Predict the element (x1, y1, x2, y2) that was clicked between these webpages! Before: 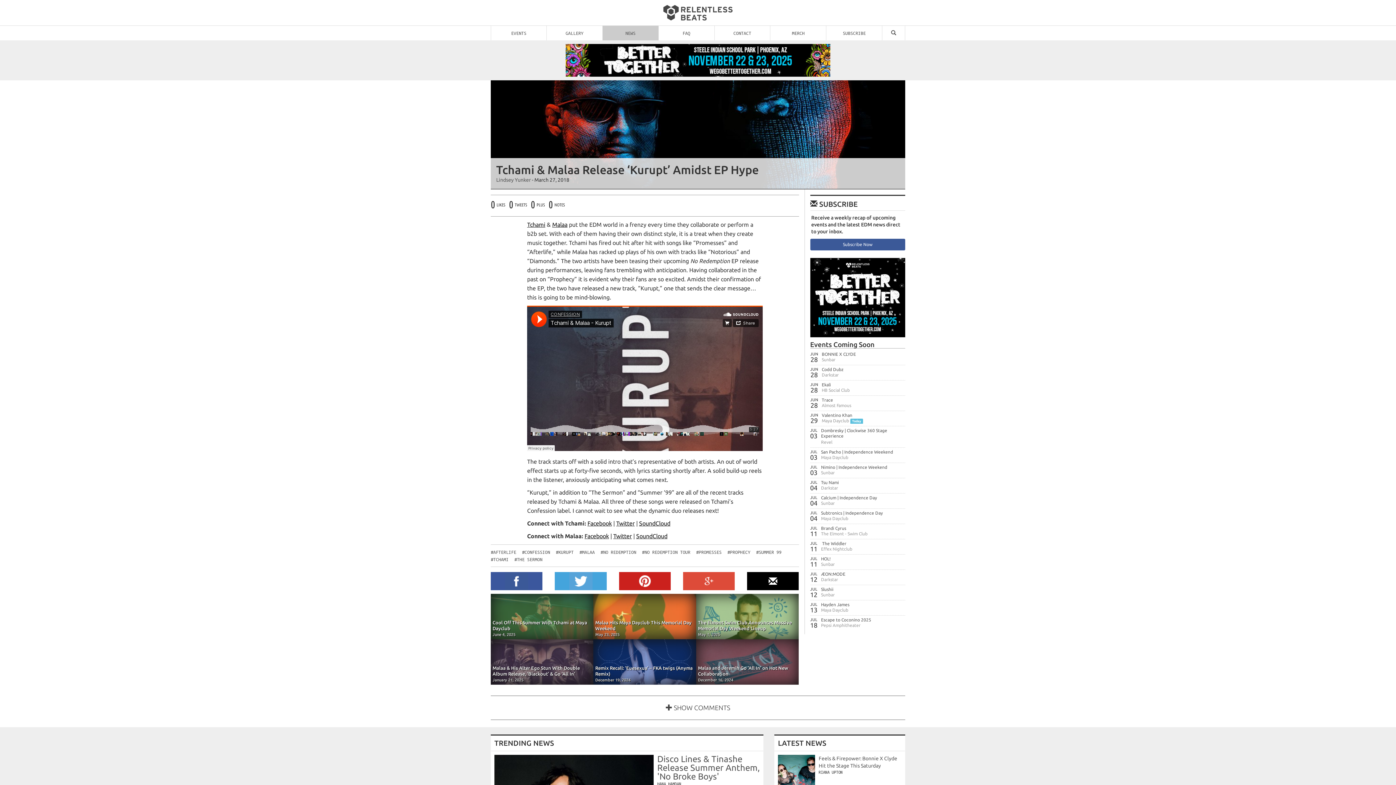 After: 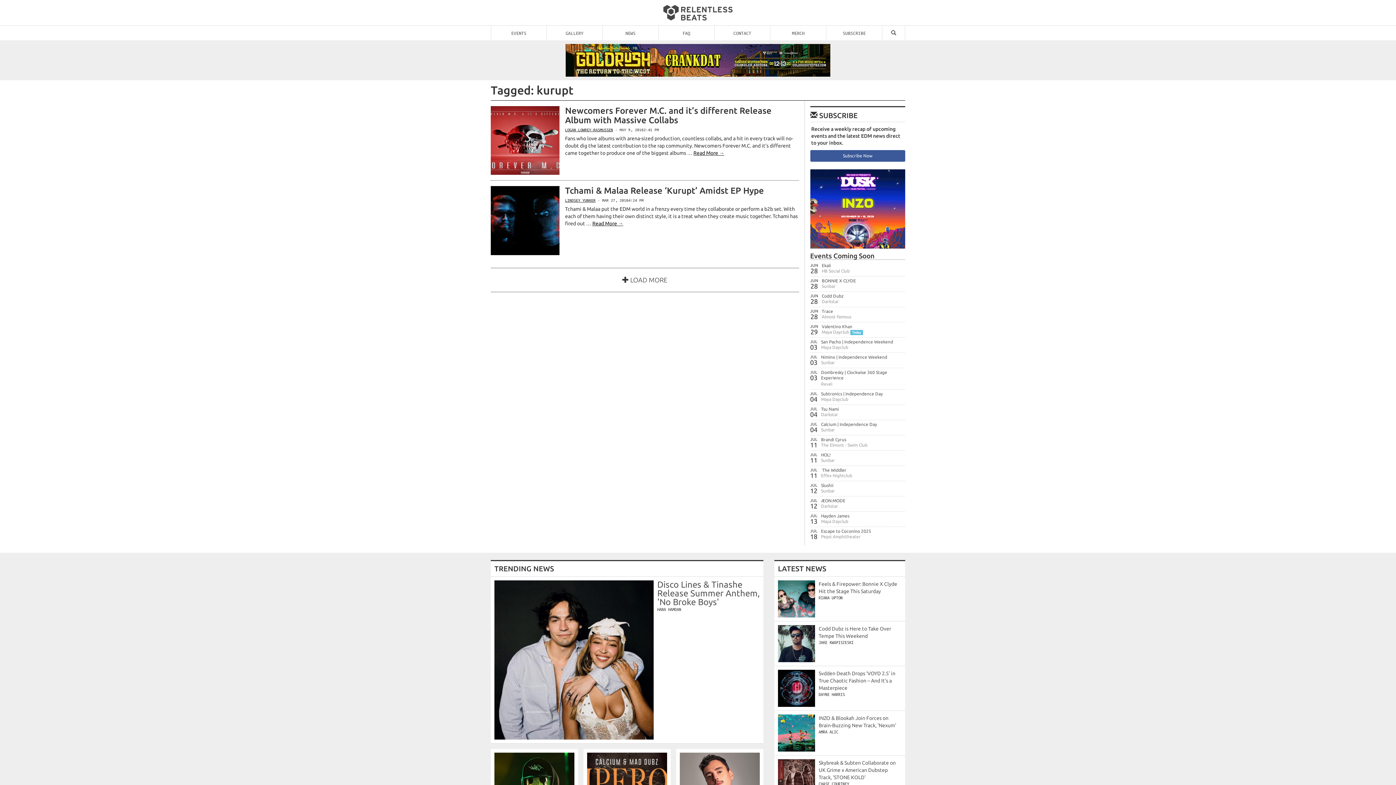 Action: label: #KURUPT bbox: (556, 549, 573, 555)